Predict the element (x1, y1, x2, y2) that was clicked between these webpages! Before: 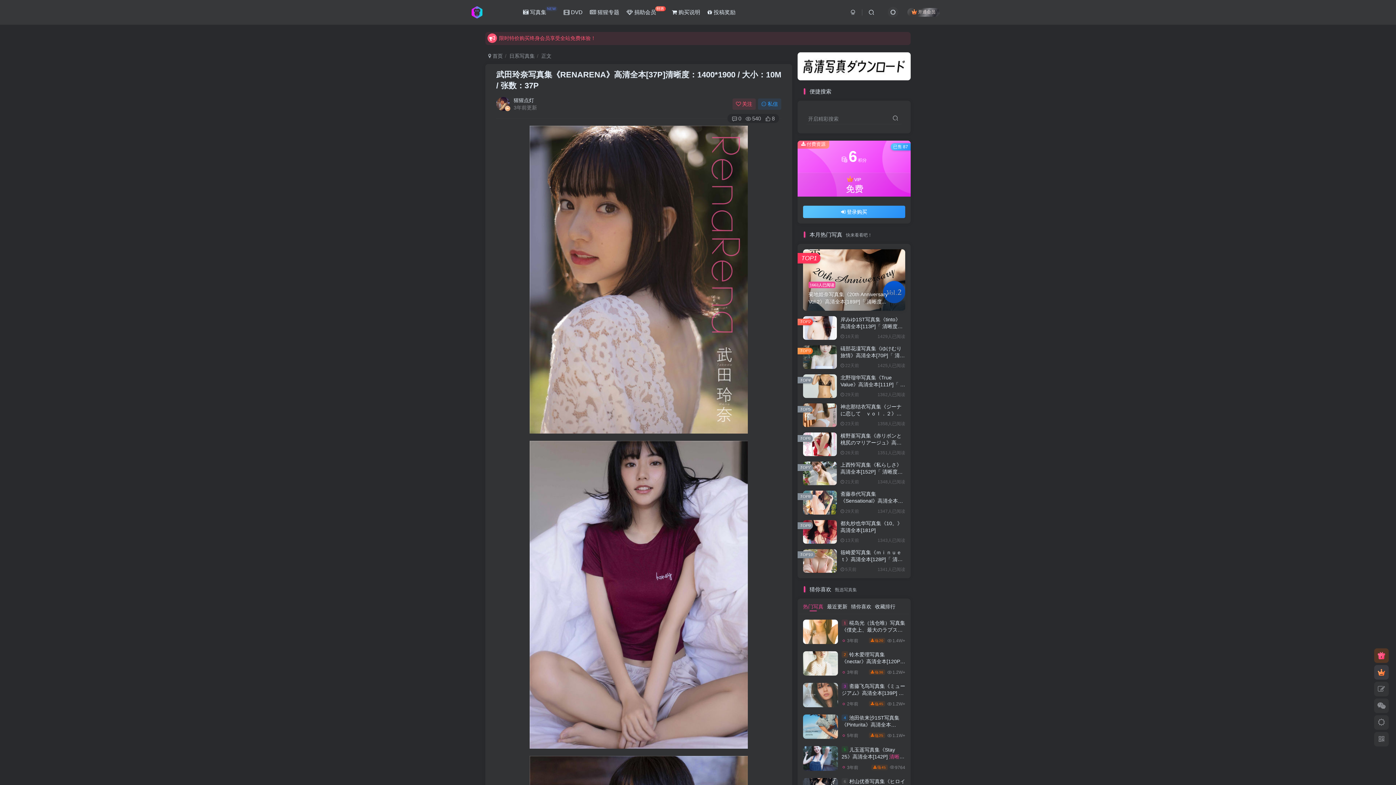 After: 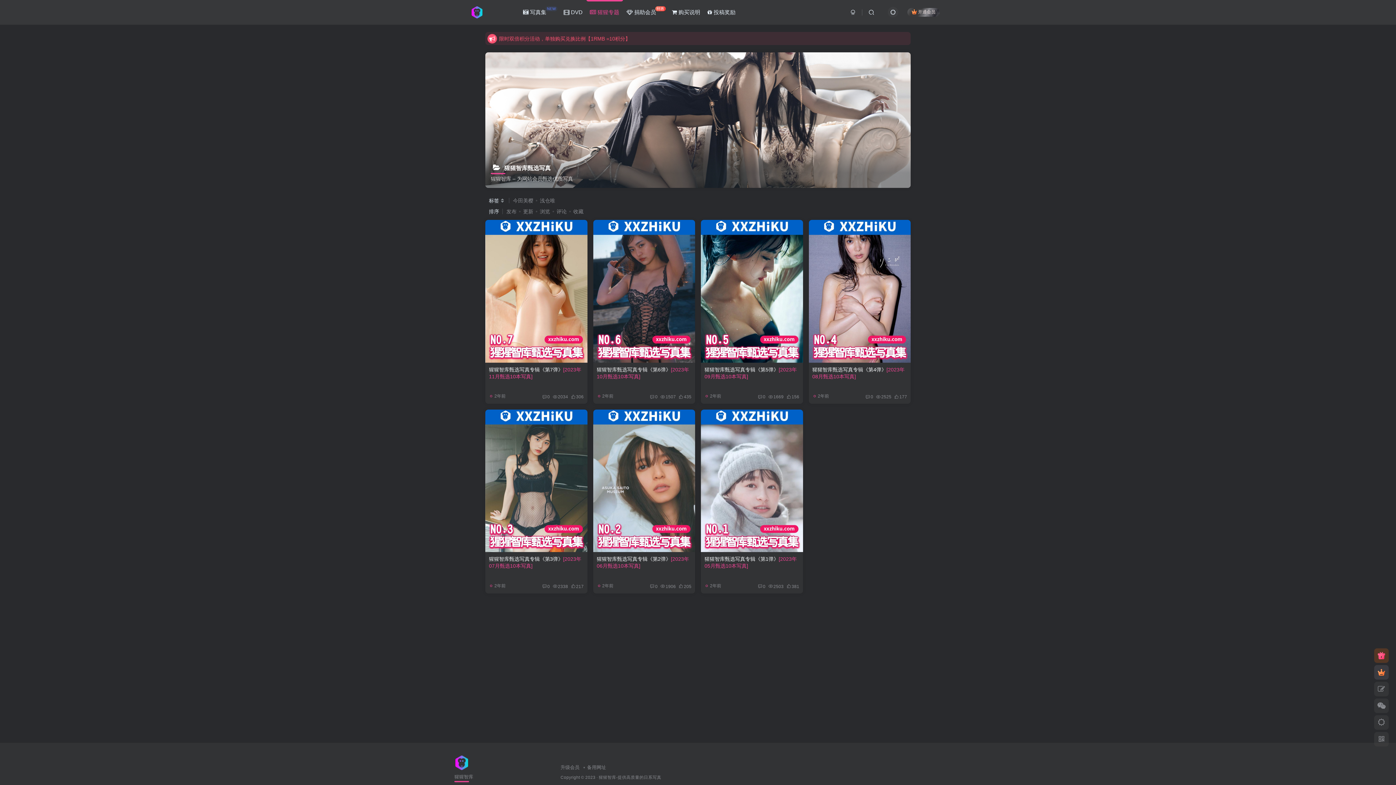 Action: label:  猩猩专题 bbox: (586, 3, 623, 21)